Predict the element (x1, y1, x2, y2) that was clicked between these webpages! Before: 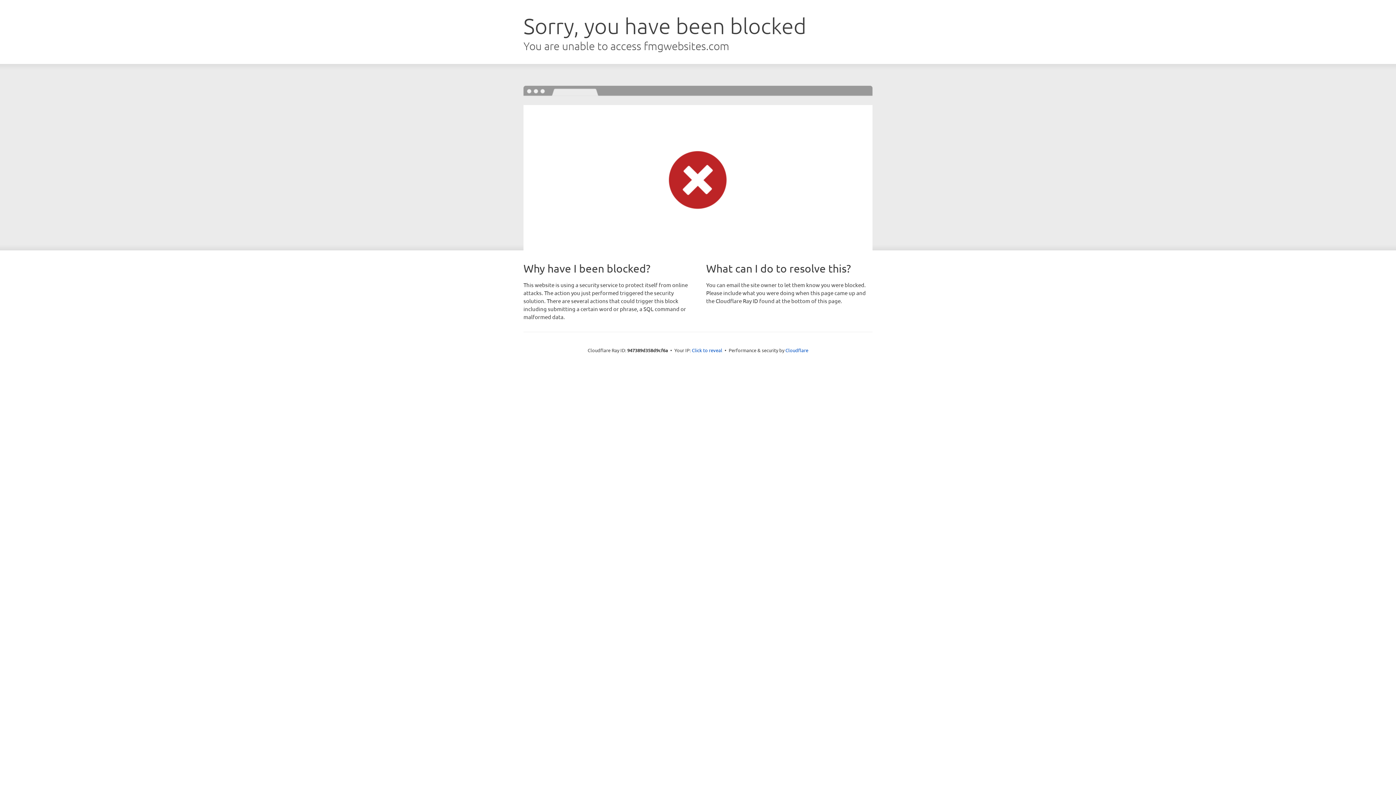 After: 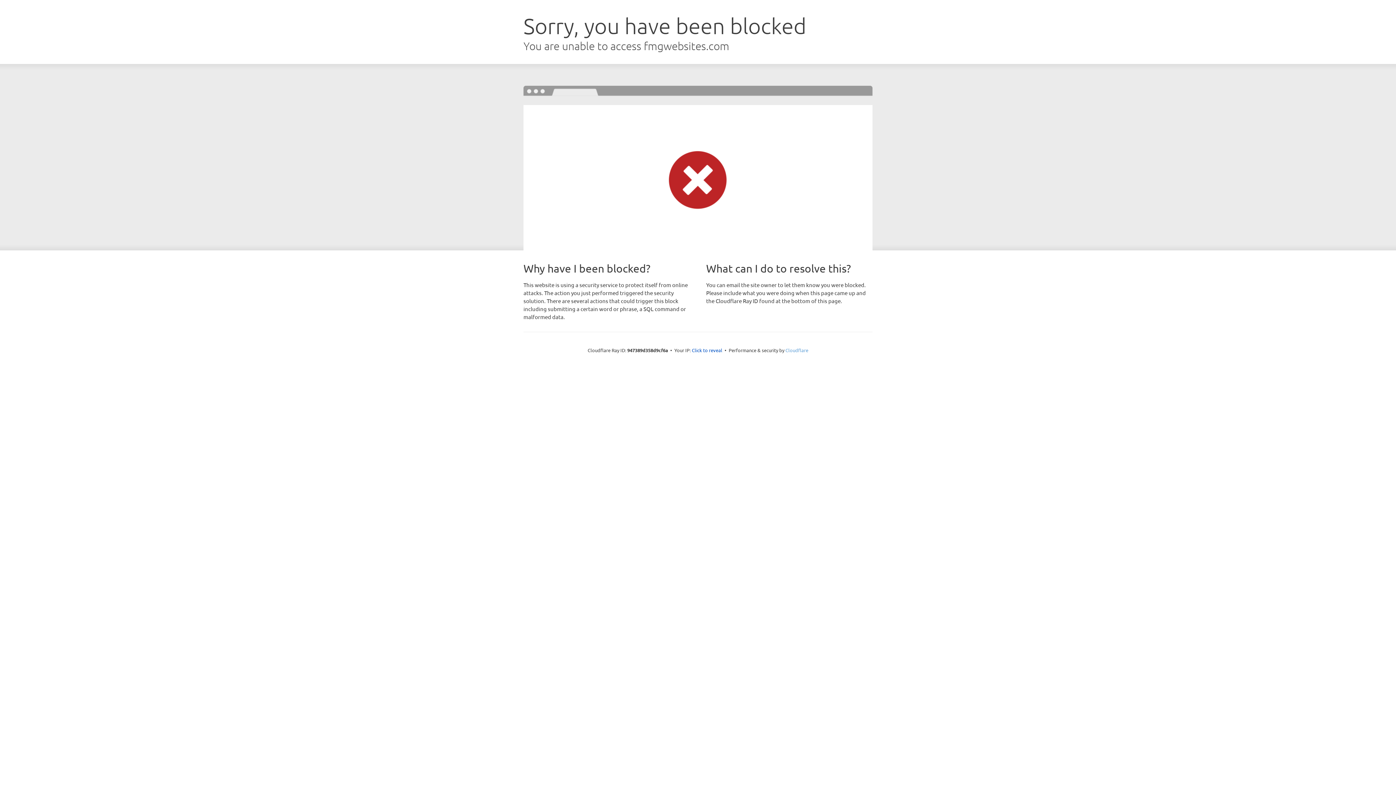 Action: label: Cloudflare bbox: (785, 347, 808, 353)